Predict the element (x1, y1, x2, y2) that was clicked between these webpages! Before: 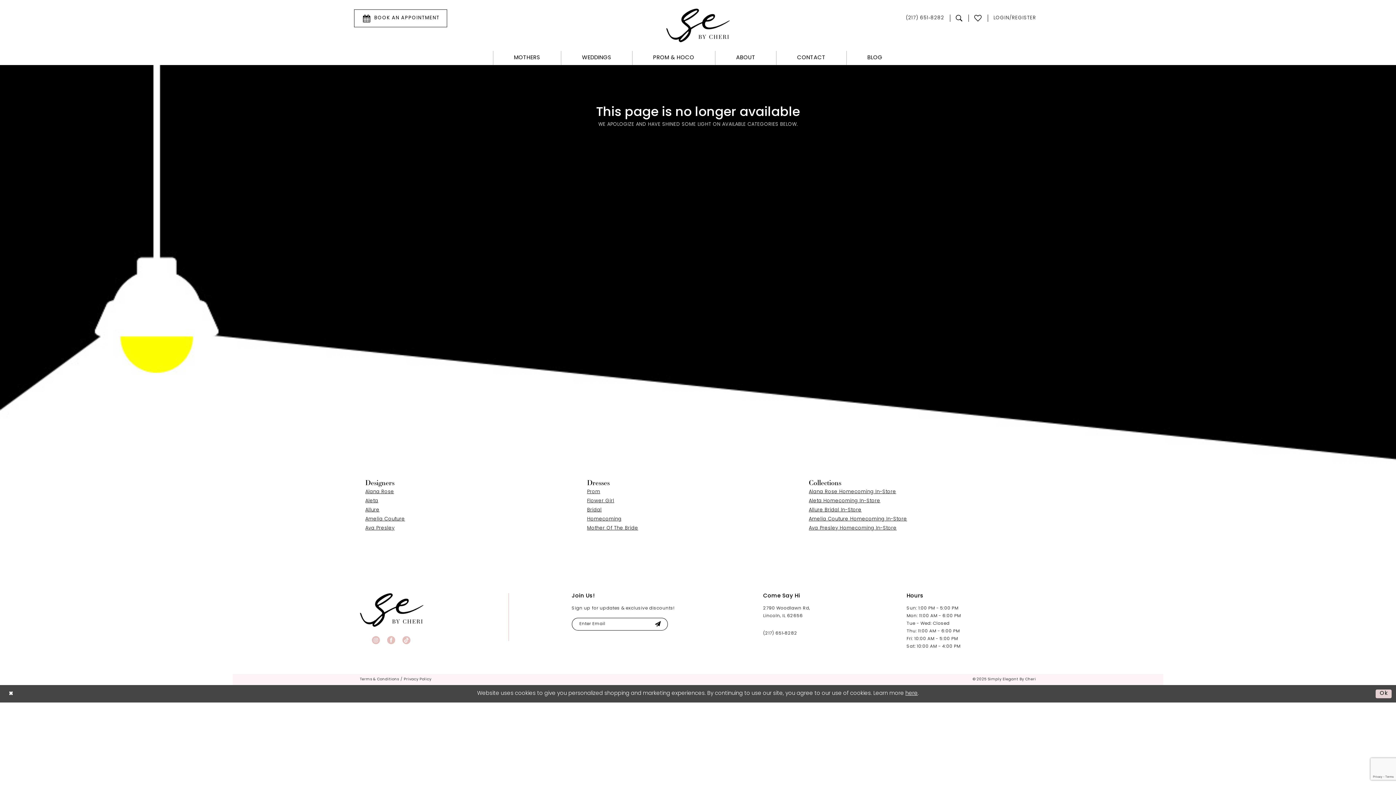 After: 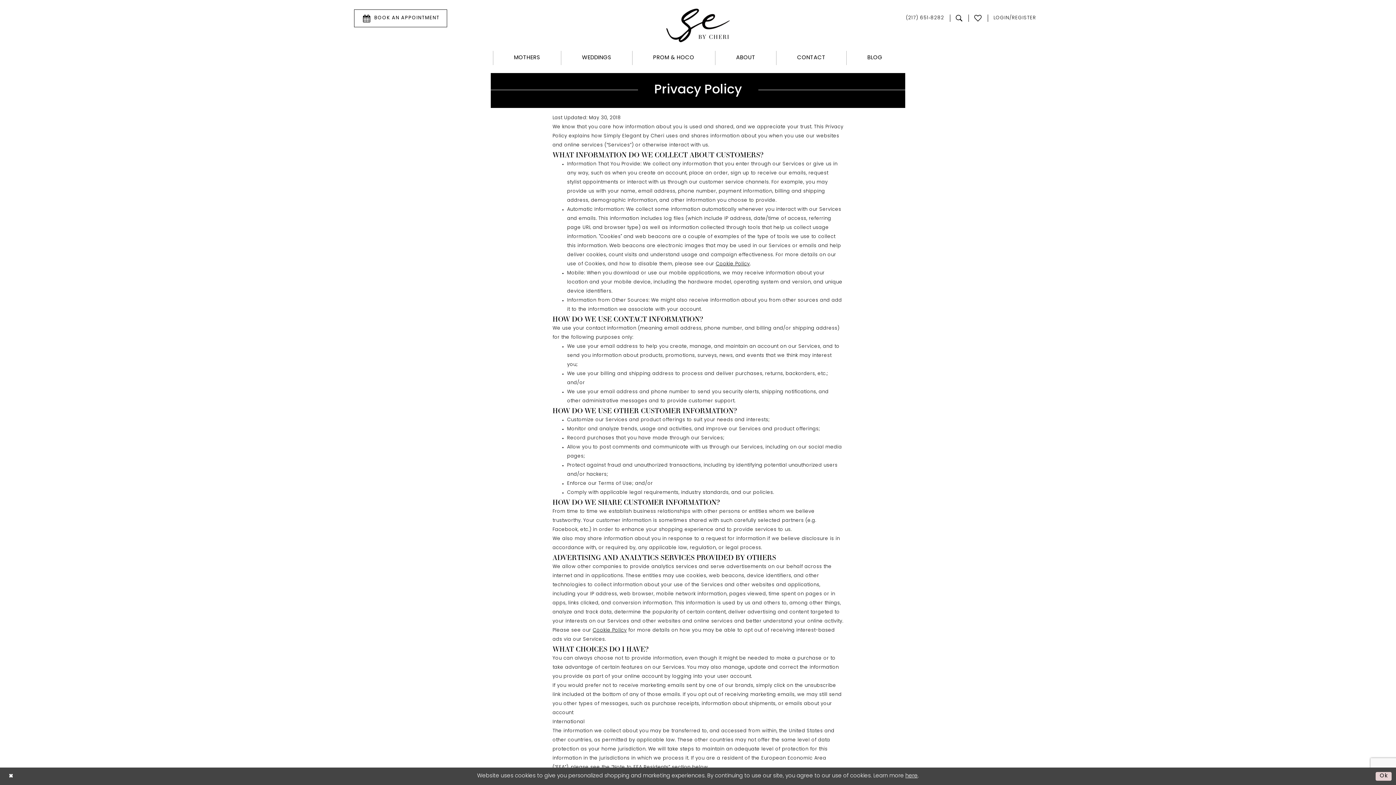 Action: bbox: (403, 677, 431, 681) label: Privacy Policy